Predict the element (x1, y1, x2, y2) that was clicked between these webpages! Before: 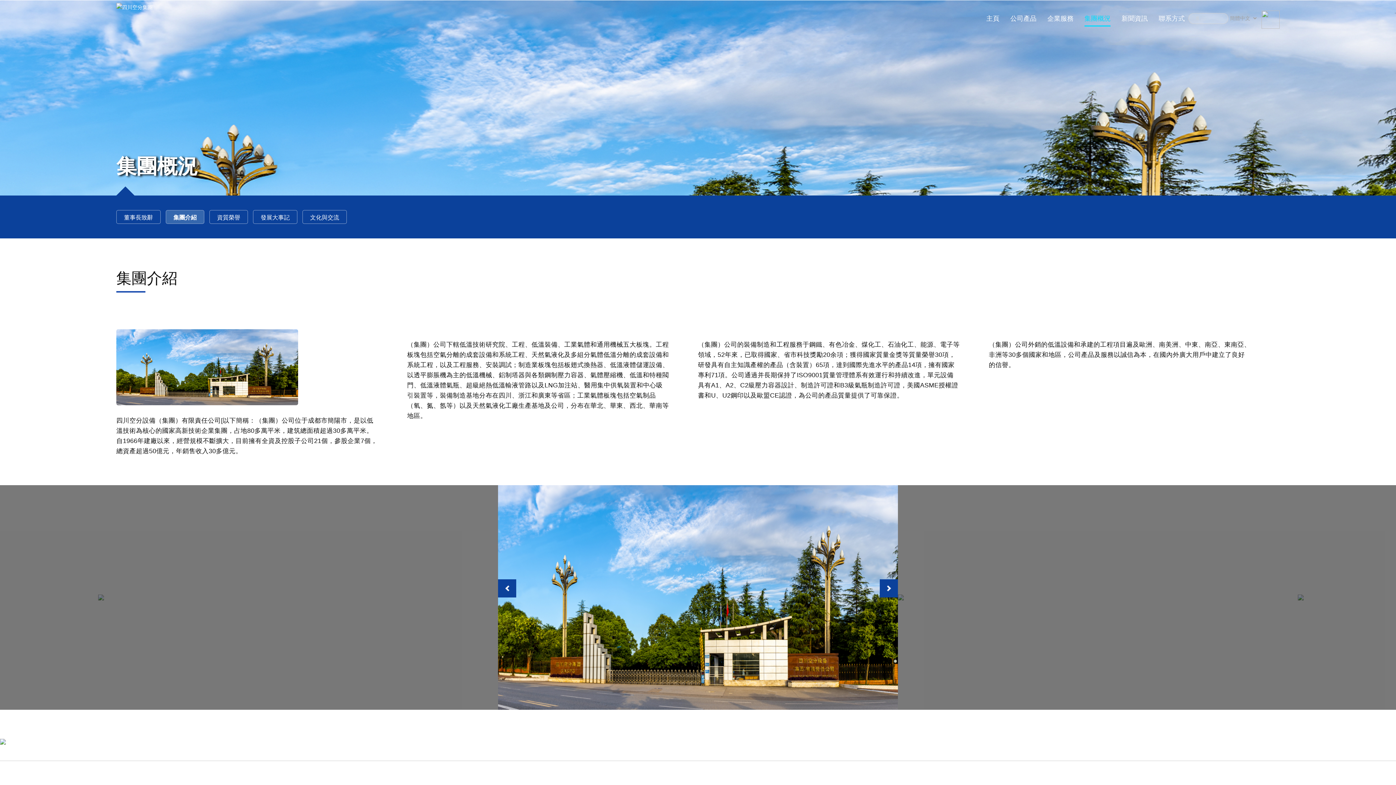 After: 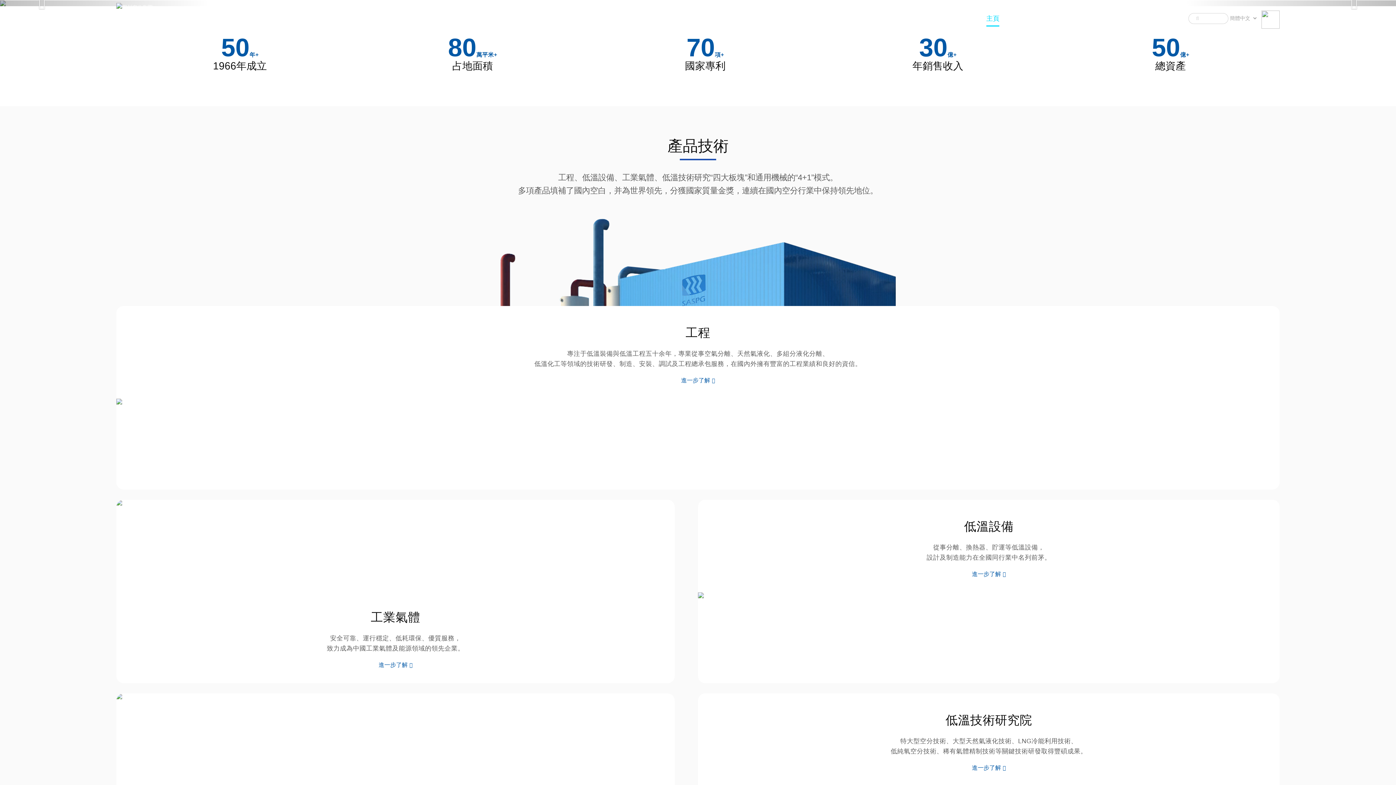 Action: bbox: (116, 2, 156, 27)